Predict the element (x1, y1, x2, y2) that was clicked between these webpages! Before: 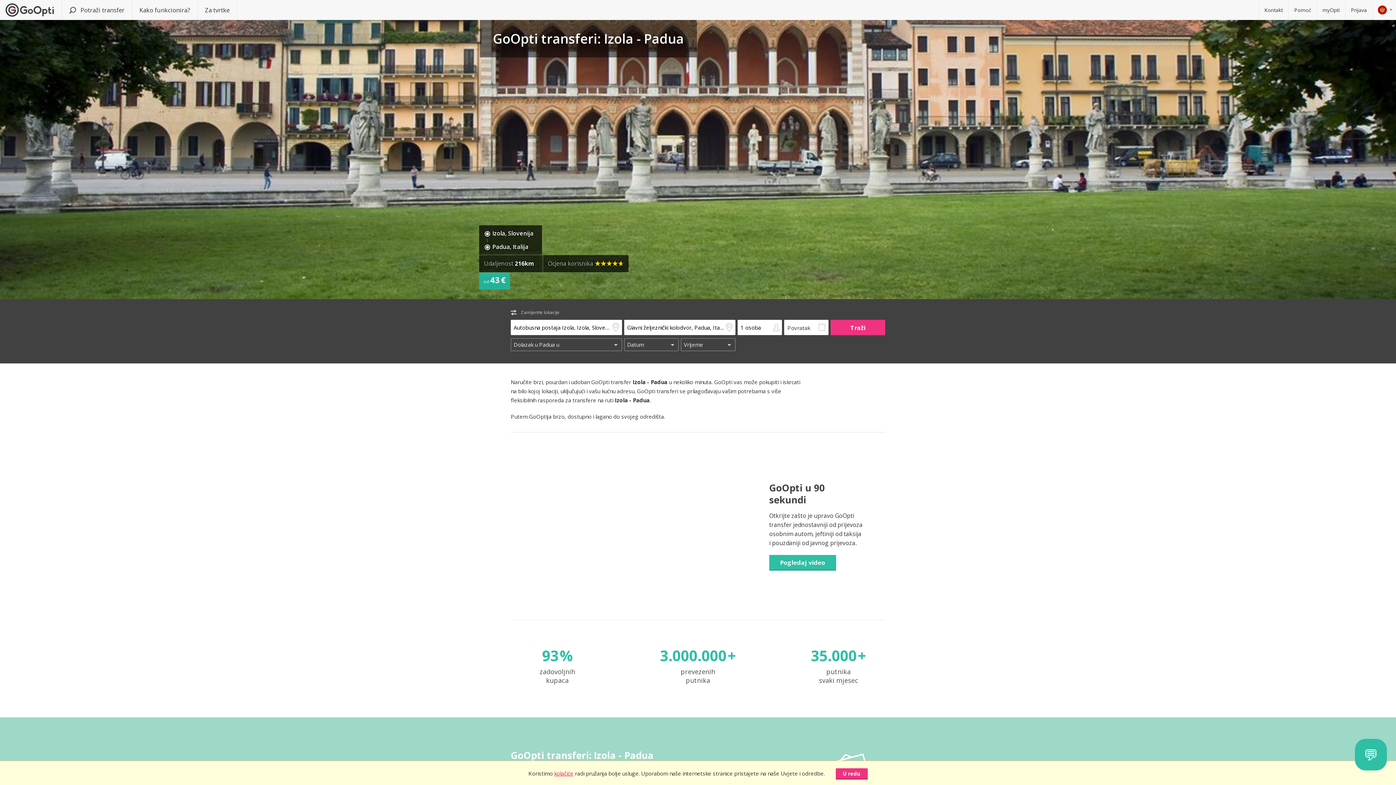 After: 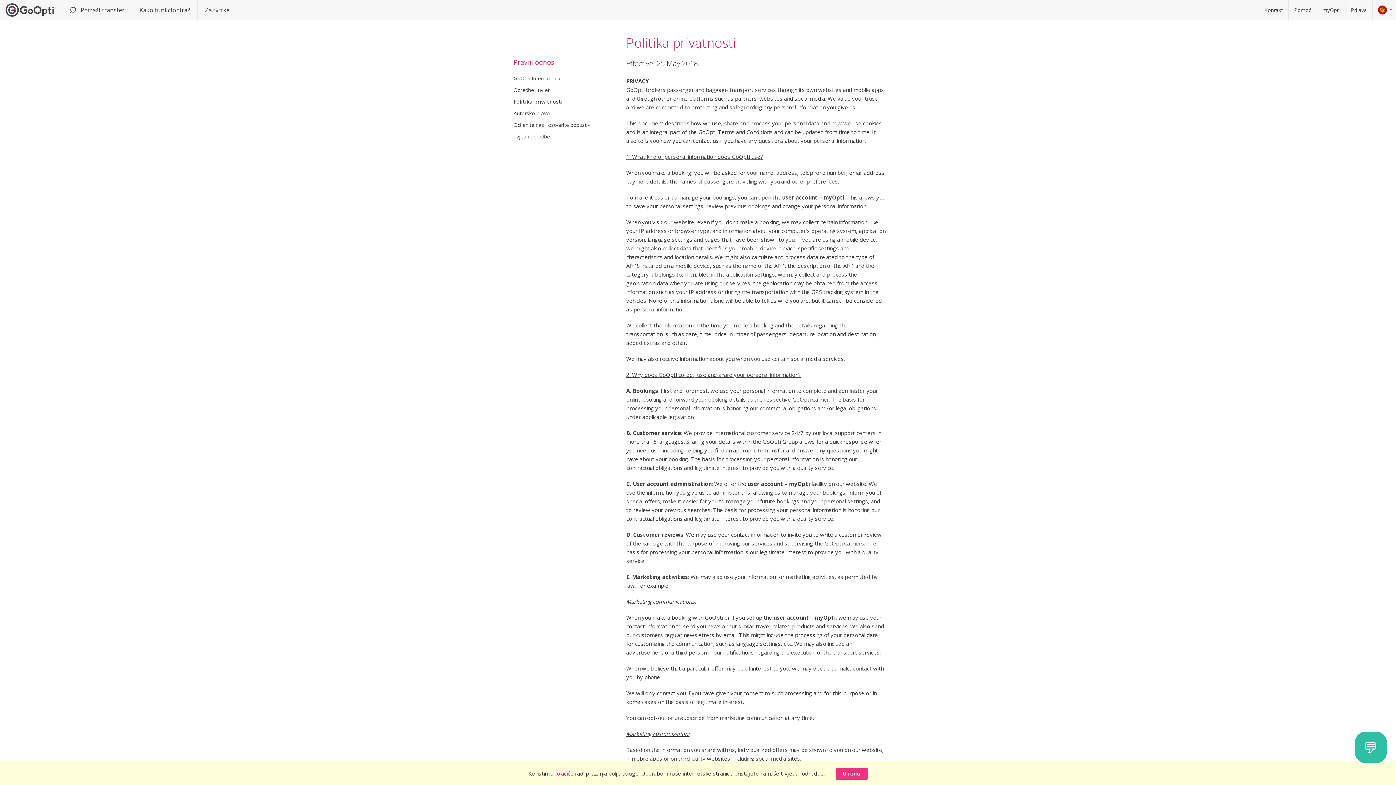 Action: bbox: (554, 770, 573, 777) label: kolačiće